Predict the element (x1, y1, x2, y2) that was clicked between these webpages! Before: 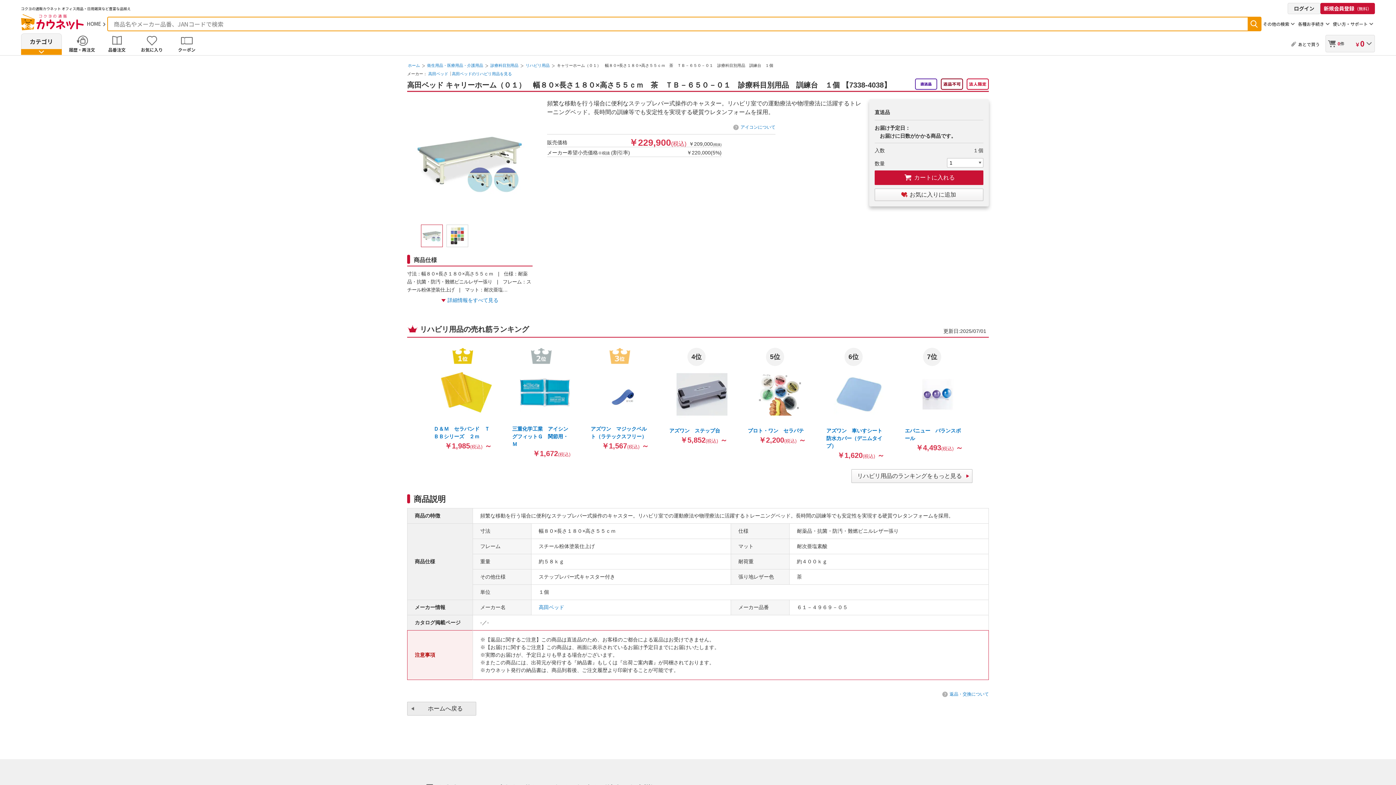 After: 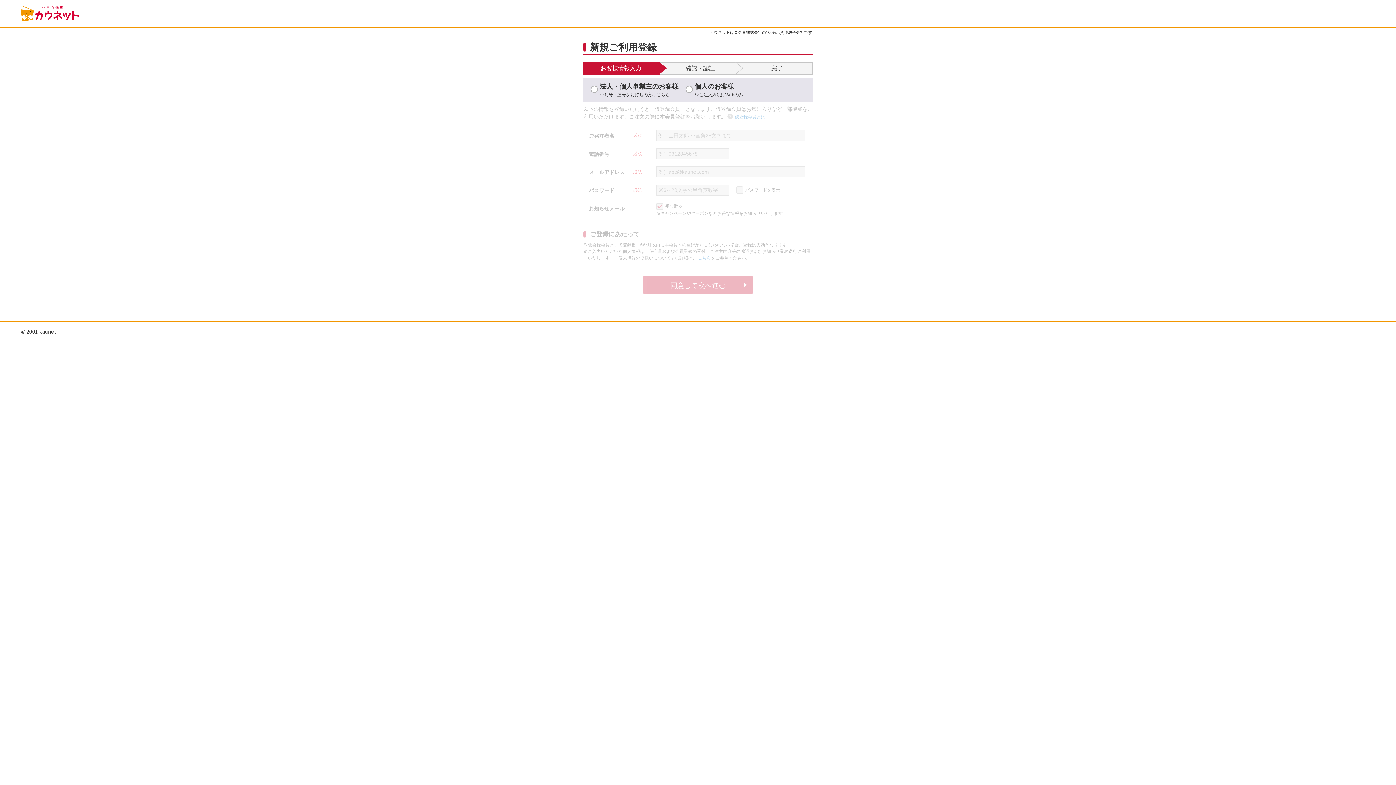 Action: bbox: (1320, 2, 1375, 14) label: 新規会員登録（無料）